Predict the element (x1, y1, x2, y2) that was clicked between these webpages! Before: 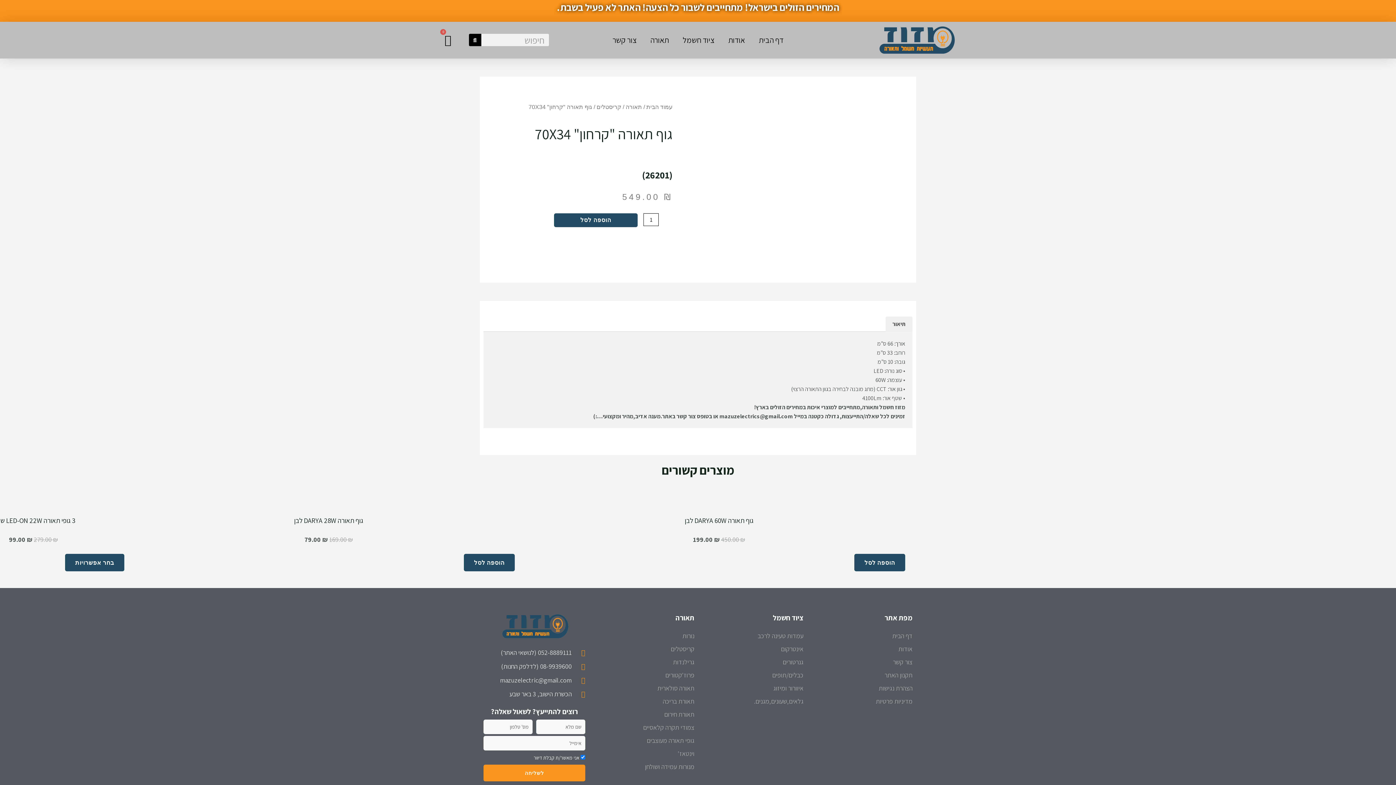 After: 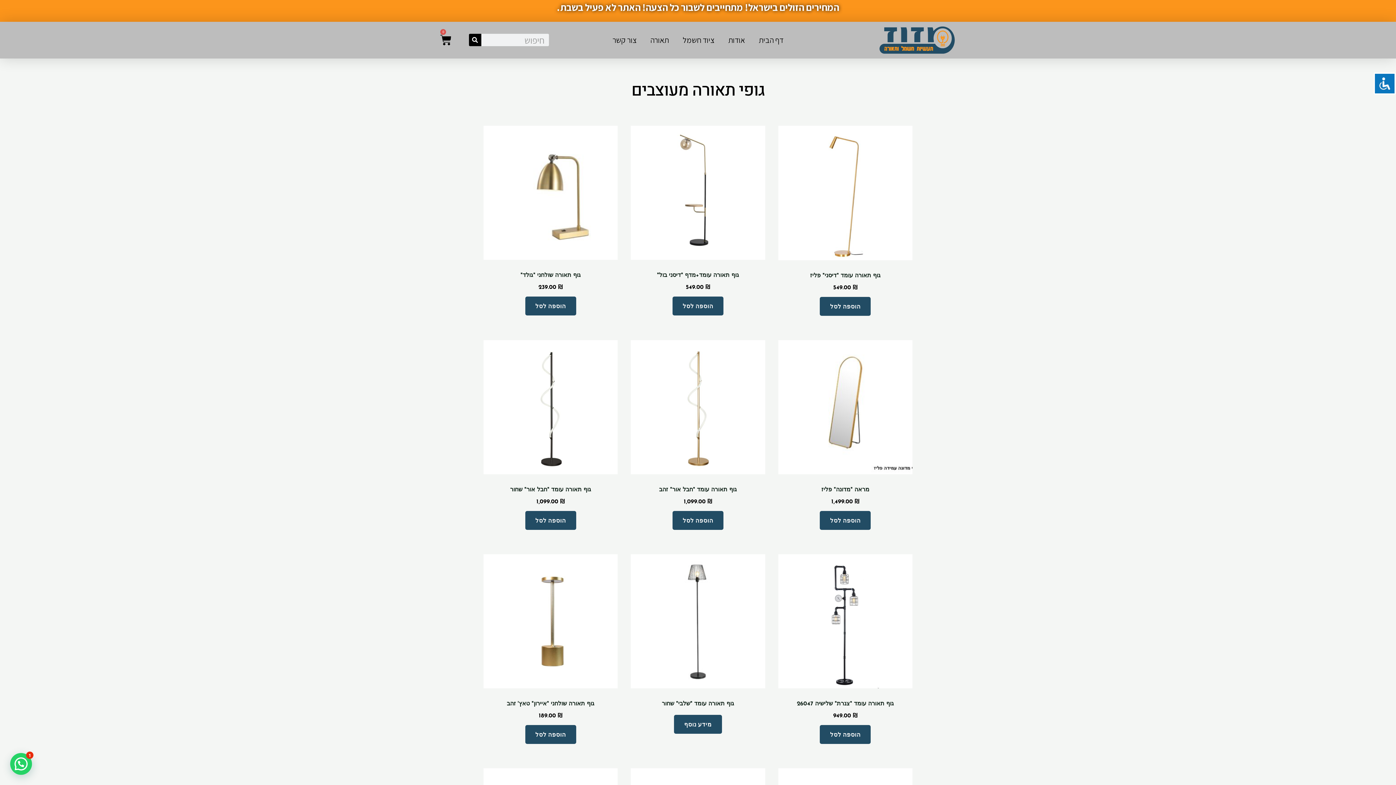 Action: label: גופי תאורה מעוצבים bbox: (592, 734, 694, 747)